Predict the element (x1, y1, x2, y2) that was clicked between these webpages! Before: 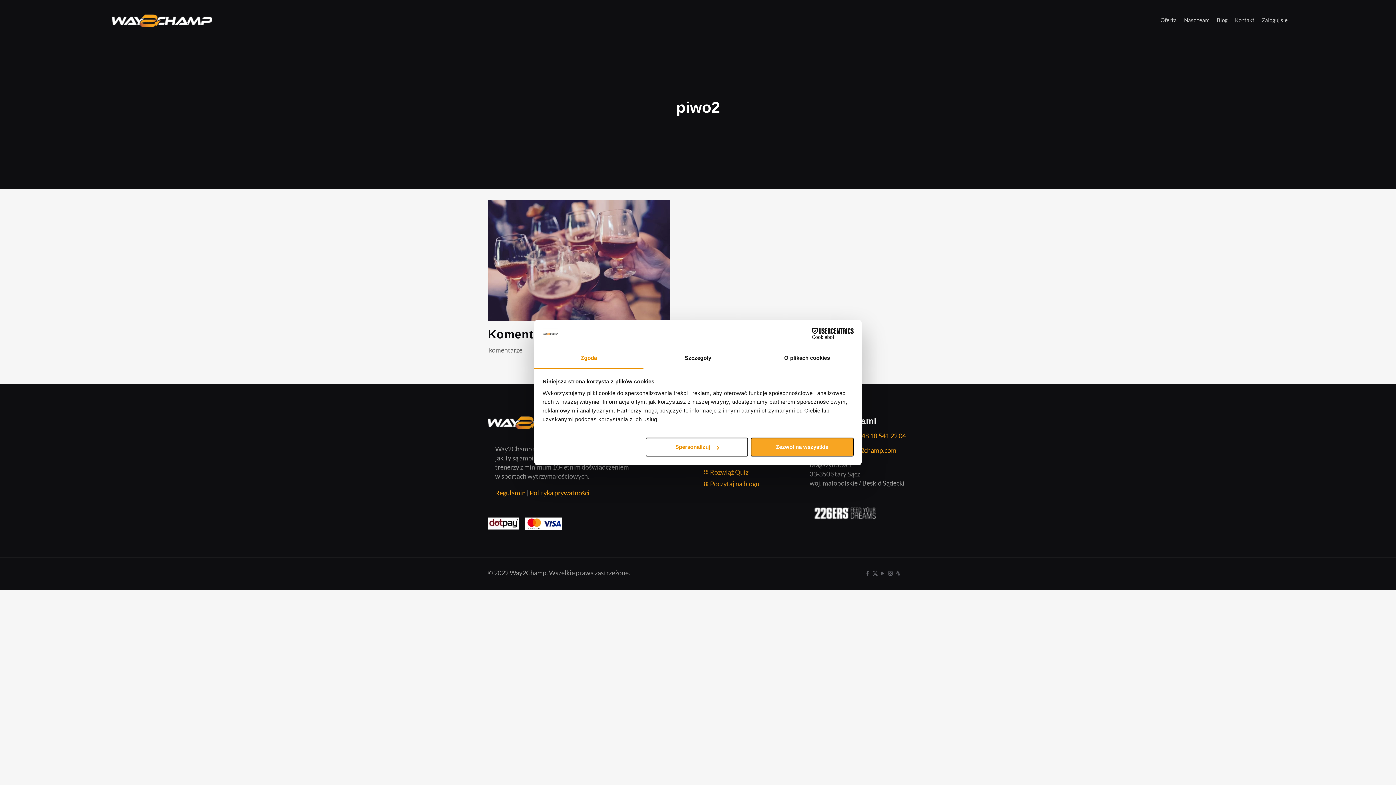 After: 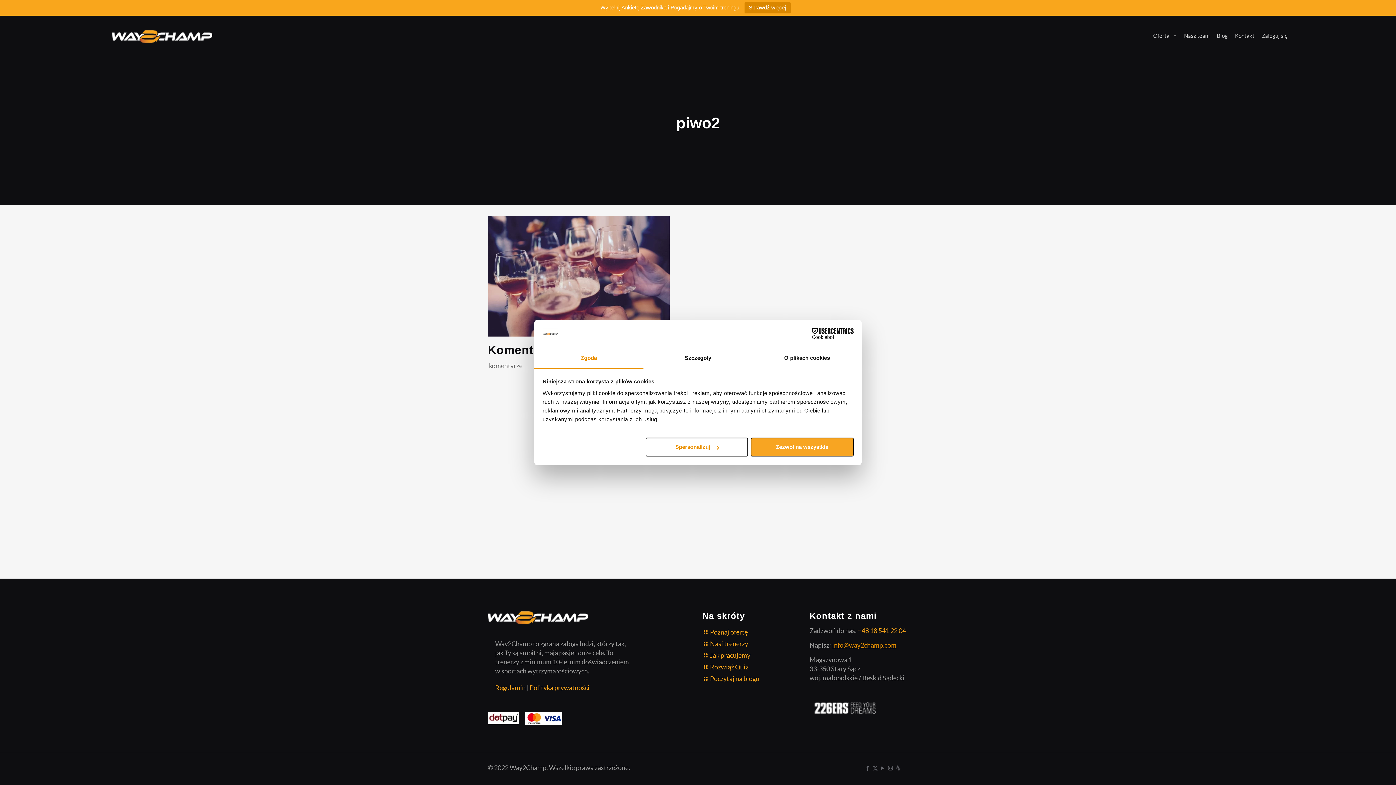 Action: label: info@way2champ.com bbox: (832, 437, 896, 445)